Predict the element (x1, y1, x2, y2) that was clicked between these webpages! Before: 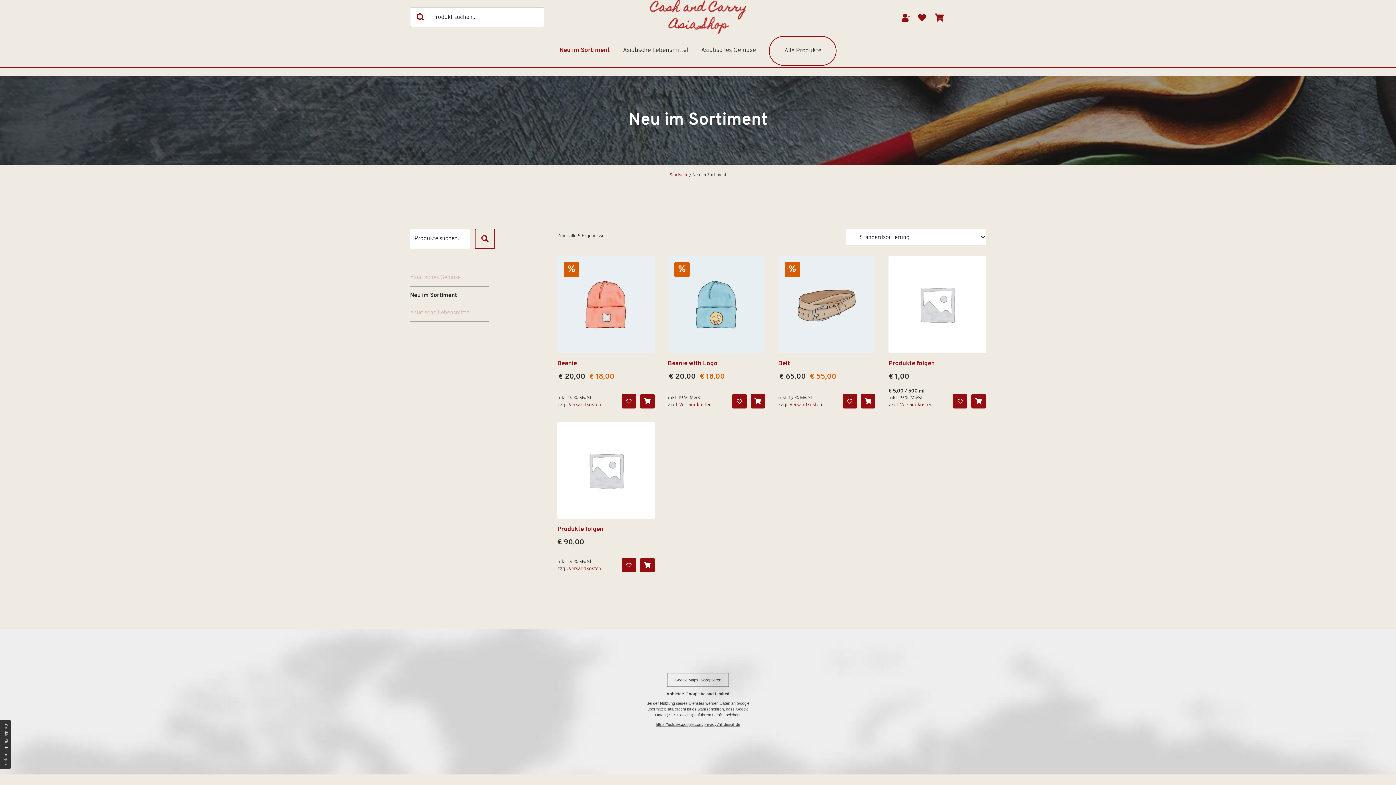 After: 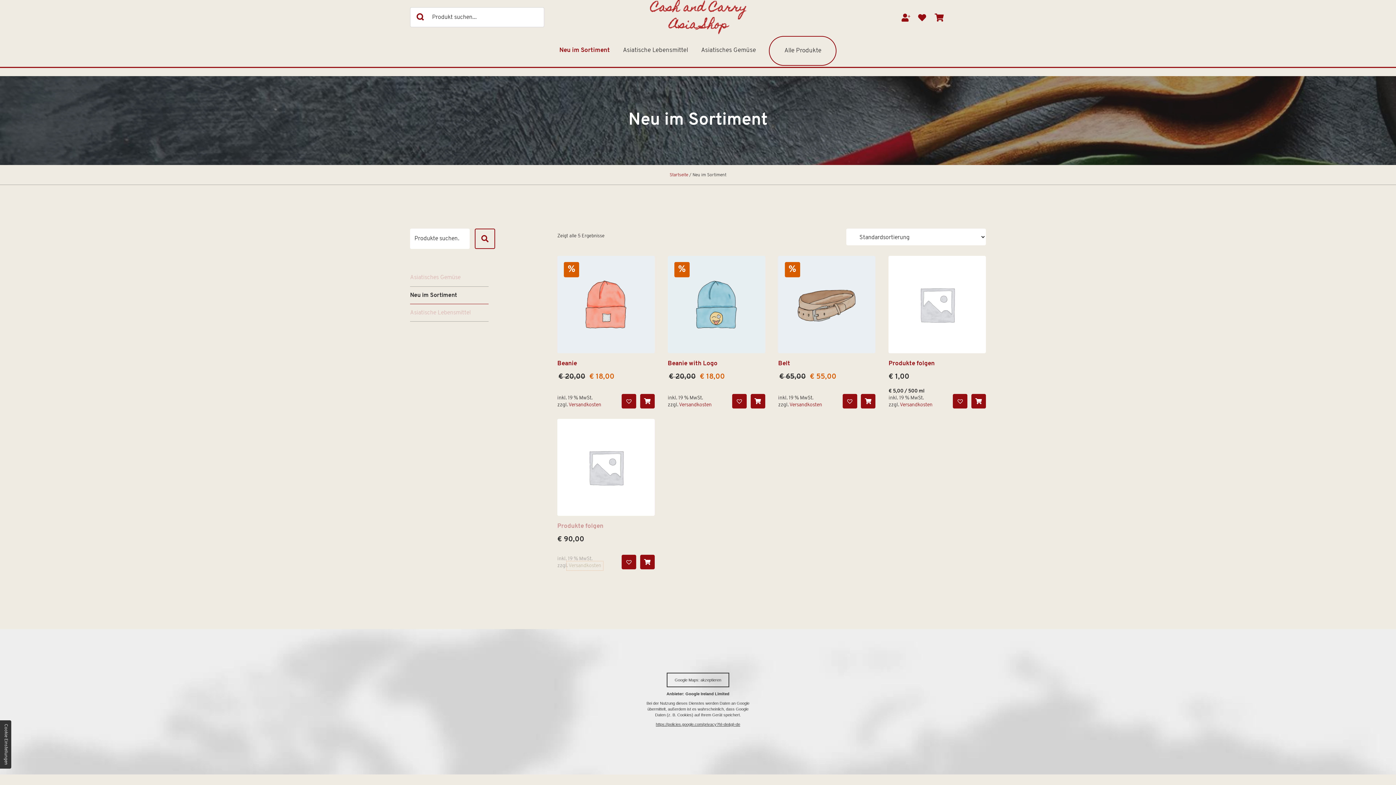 Action: bbox: (568, 566, 601, 572) label: Versandkosten